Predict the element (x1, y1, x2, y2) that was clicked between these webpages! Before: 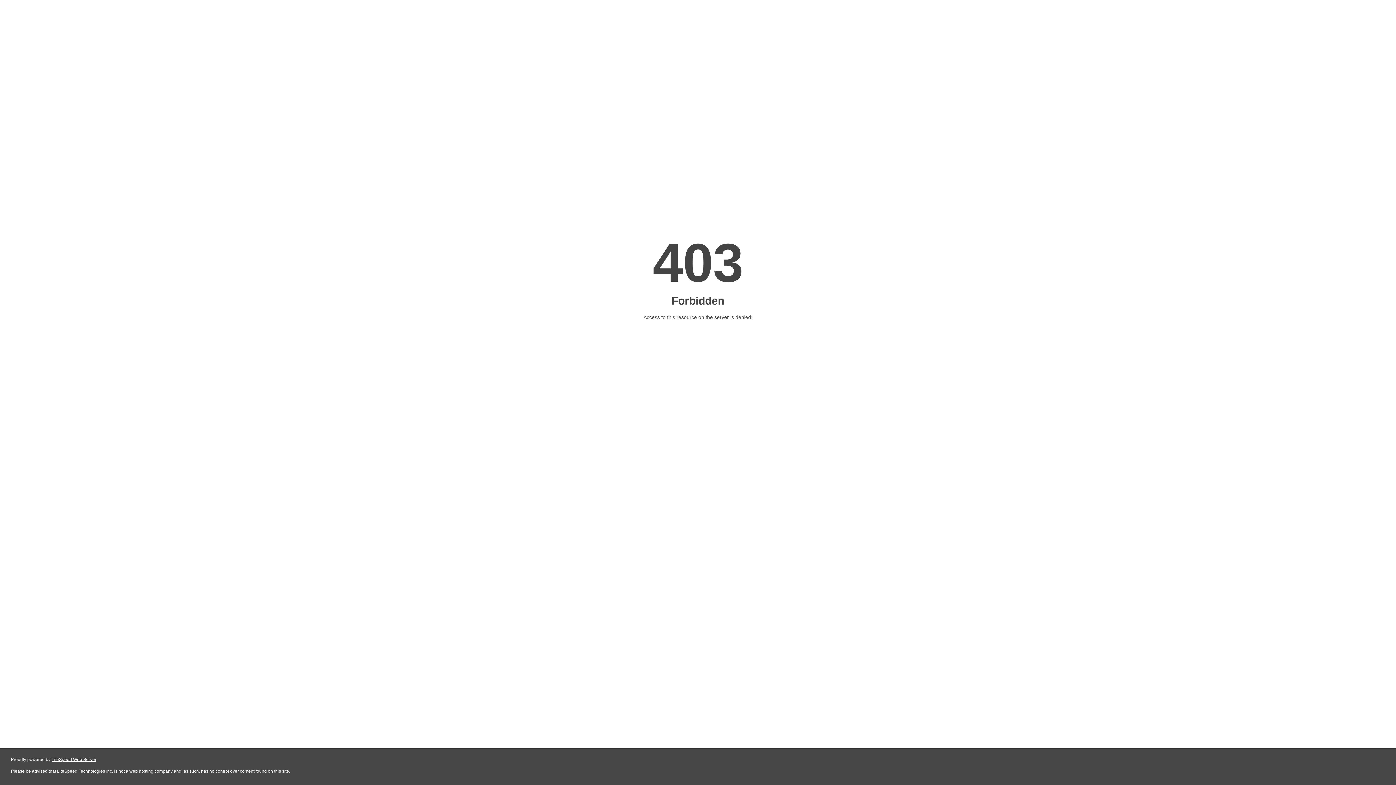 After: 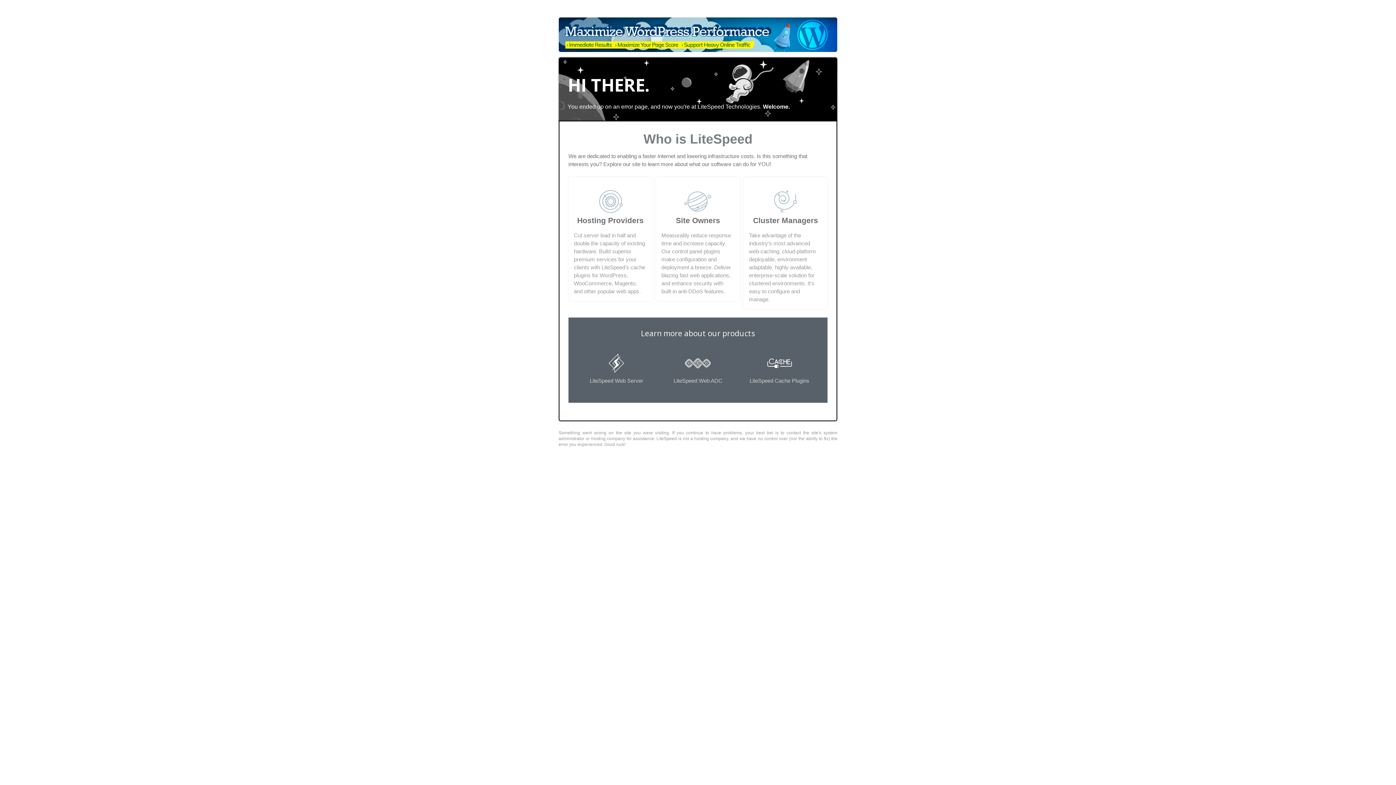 Action: label: LiteSpeed Web Server bbox: (51, 757, 96, 762)